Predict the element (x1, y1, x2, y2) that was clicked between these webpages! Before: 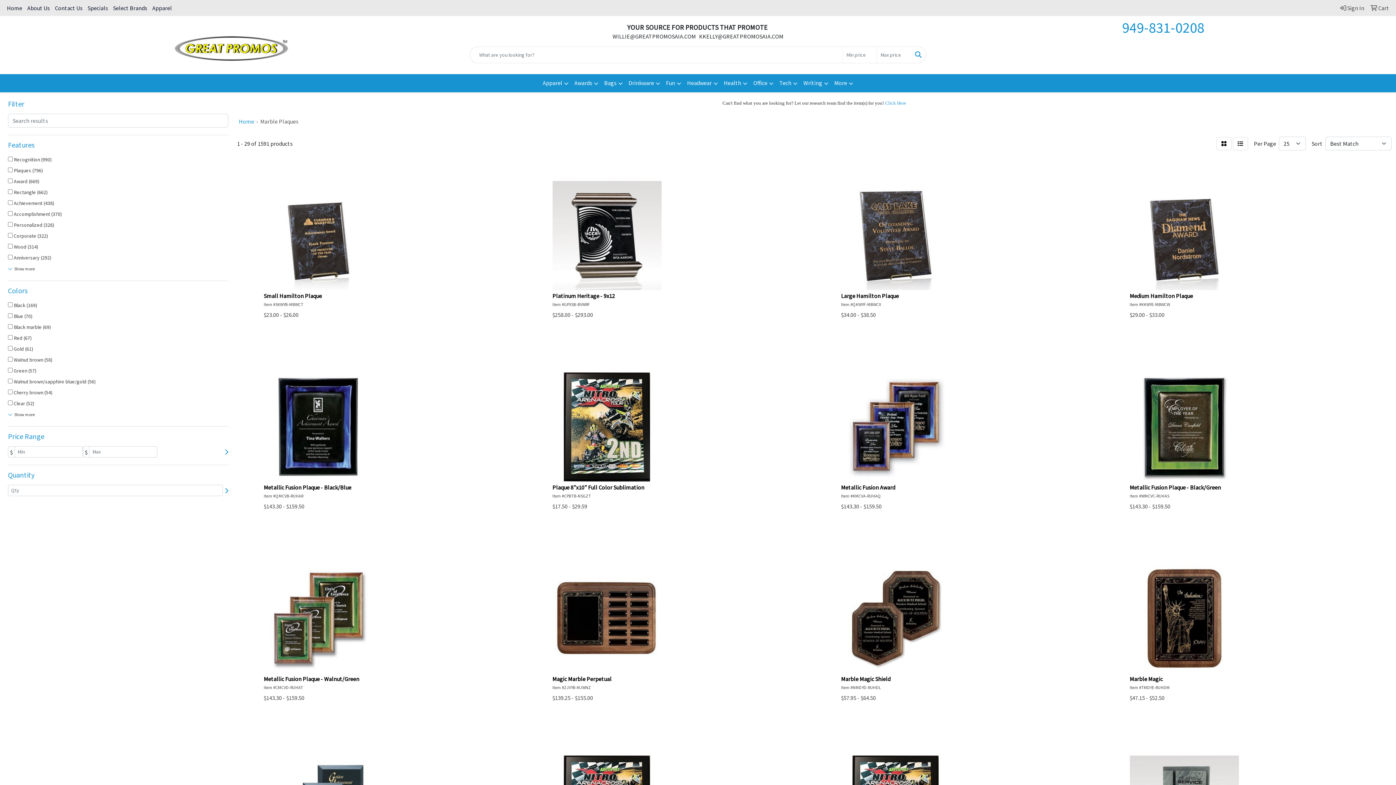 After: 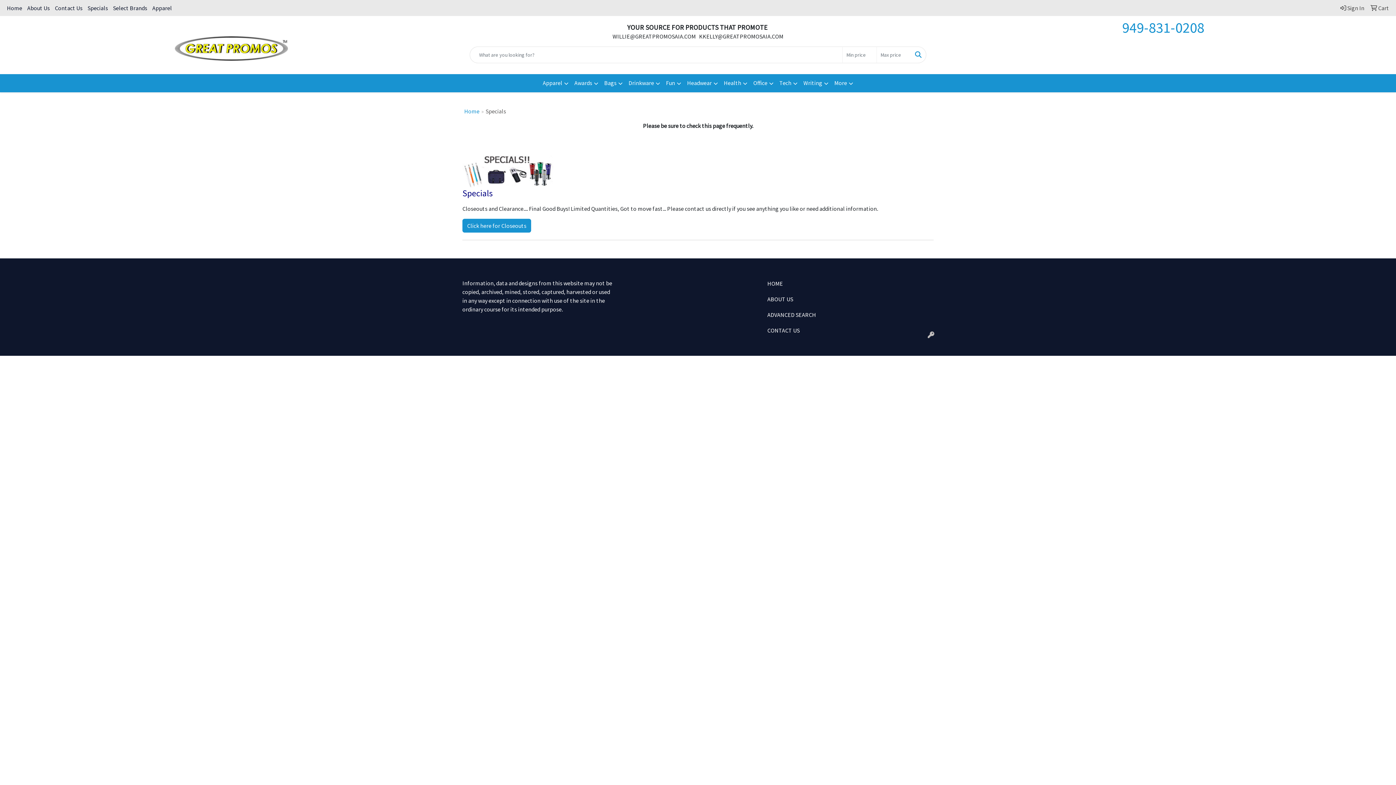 Action: label: Specials bbox: (85, 0, 110, 16)